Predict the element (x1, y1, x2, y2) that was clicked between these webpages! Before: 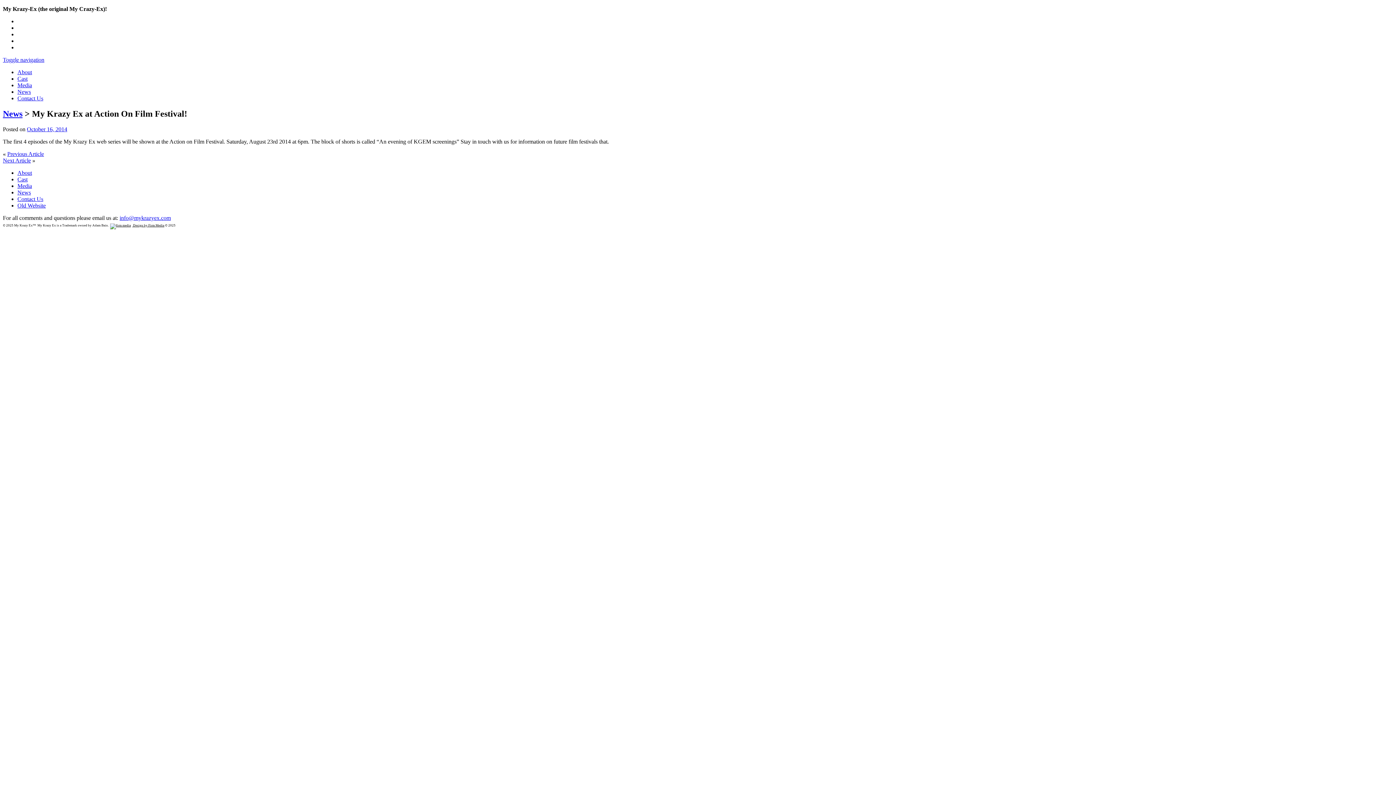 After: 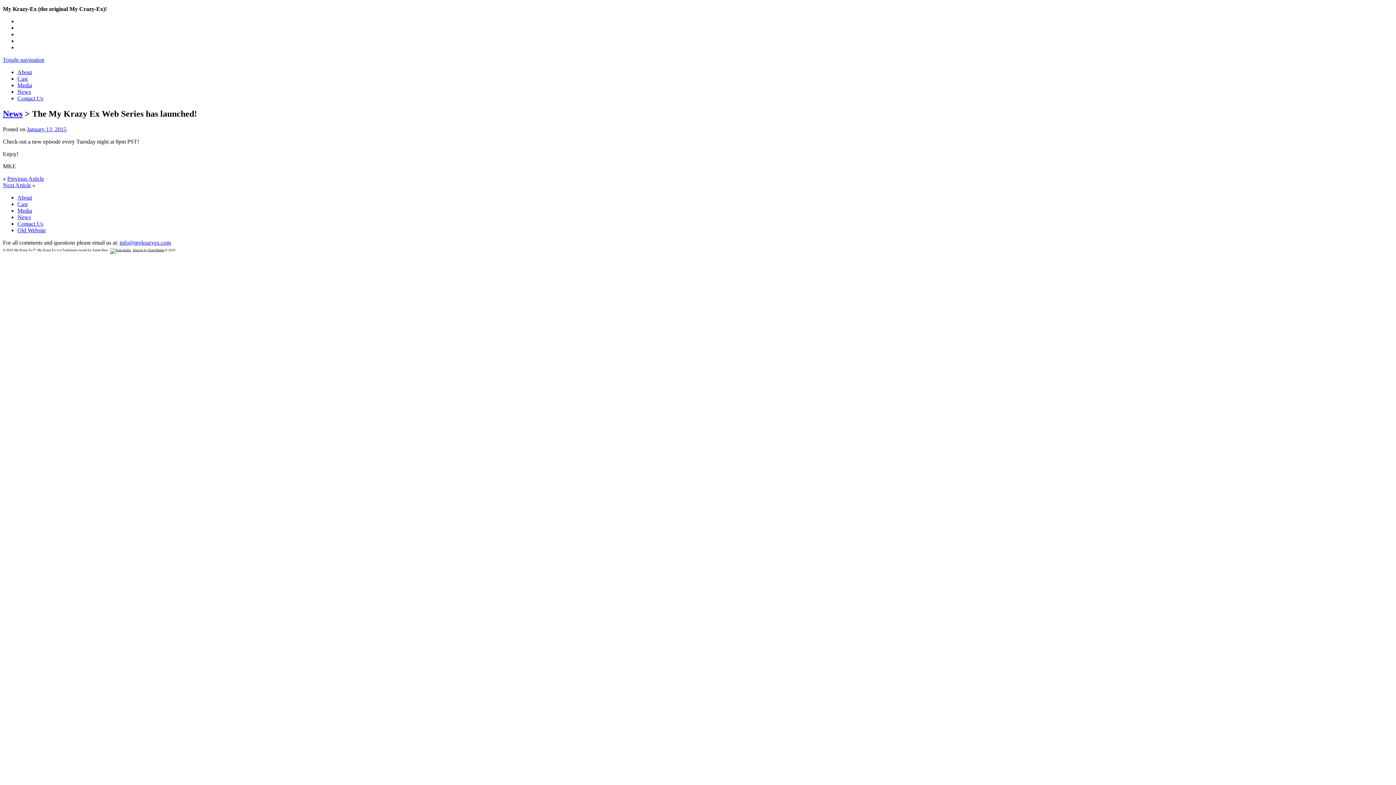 Action: label: Next Article bbox: (2, 157, 30, 163)